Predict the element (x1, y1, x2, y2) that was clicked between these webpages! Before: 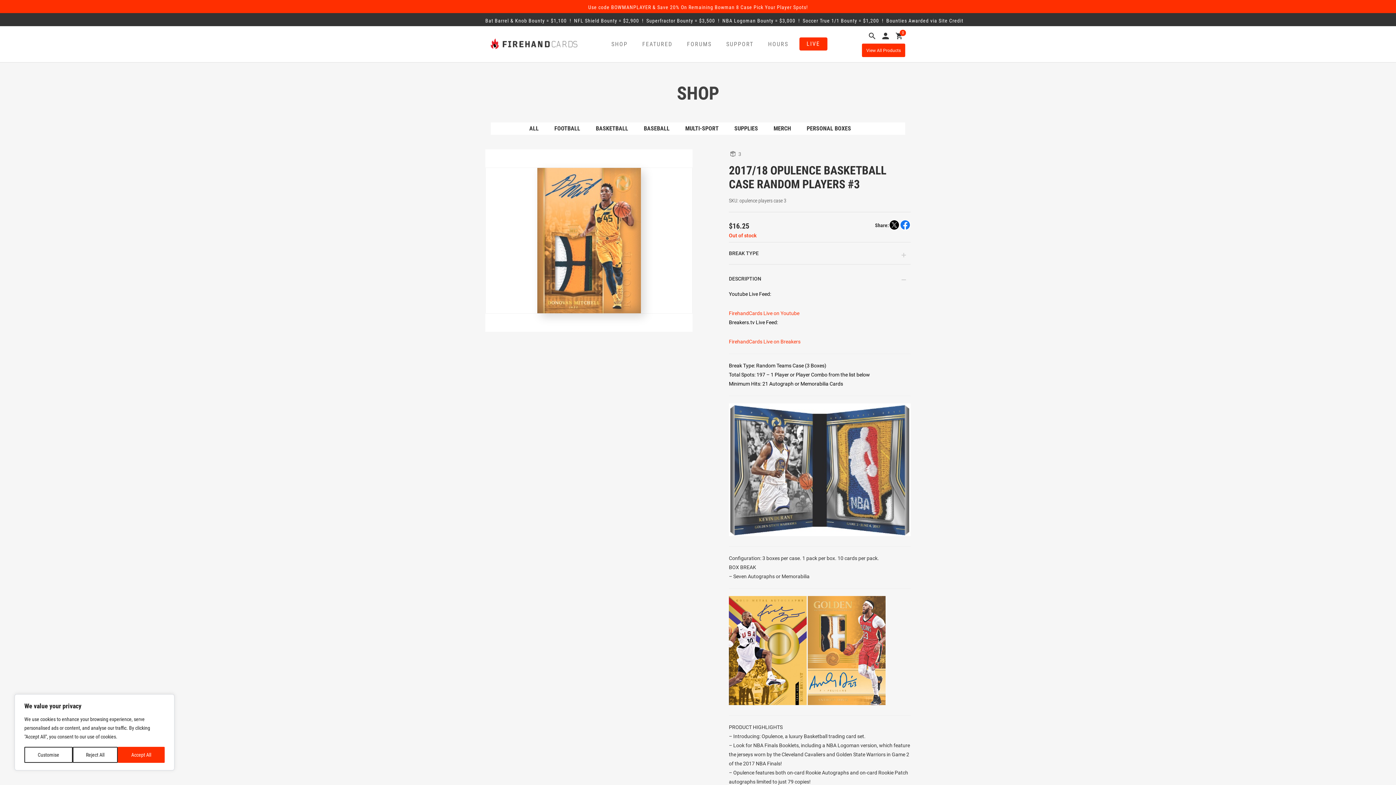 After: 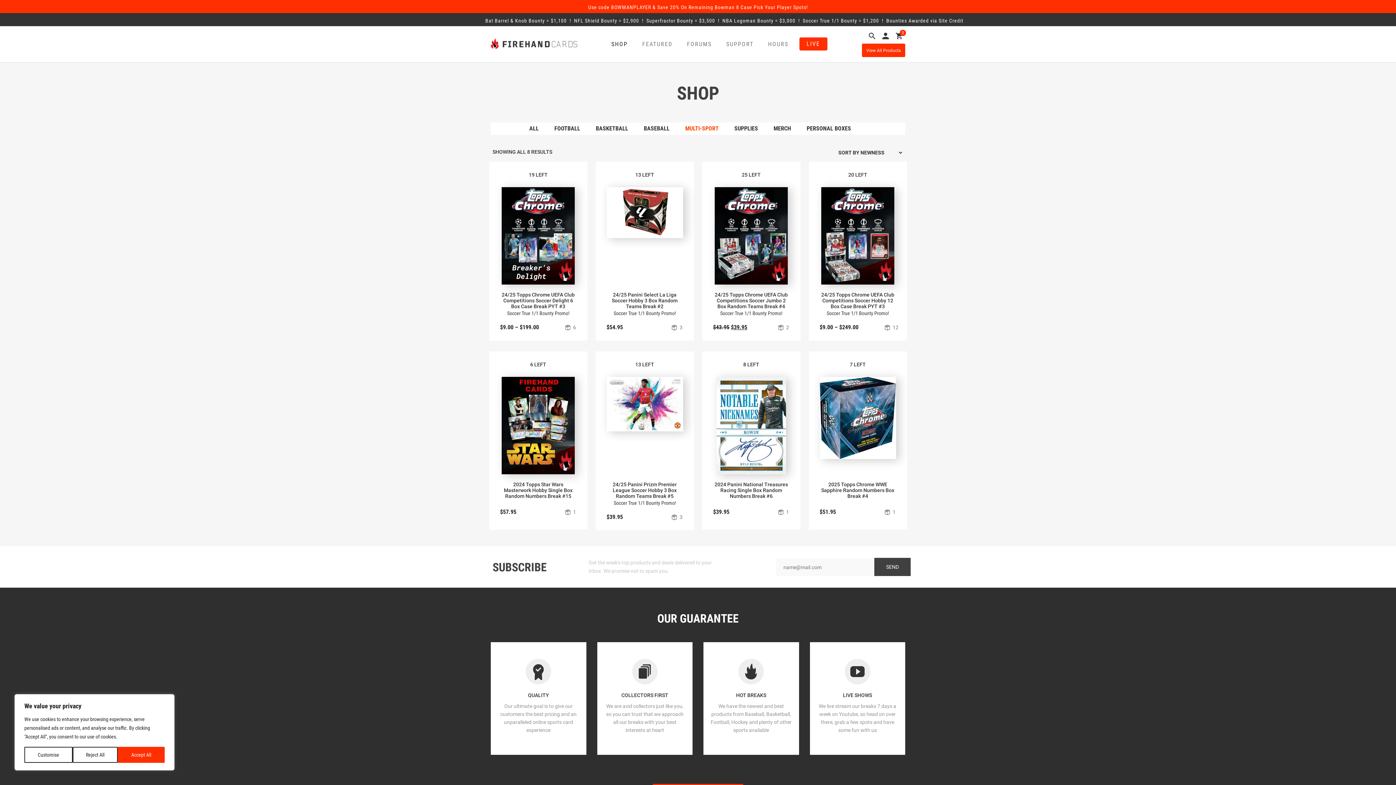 Action: bbox: (685, 125, 718, 132) label: MULTI-SPORT